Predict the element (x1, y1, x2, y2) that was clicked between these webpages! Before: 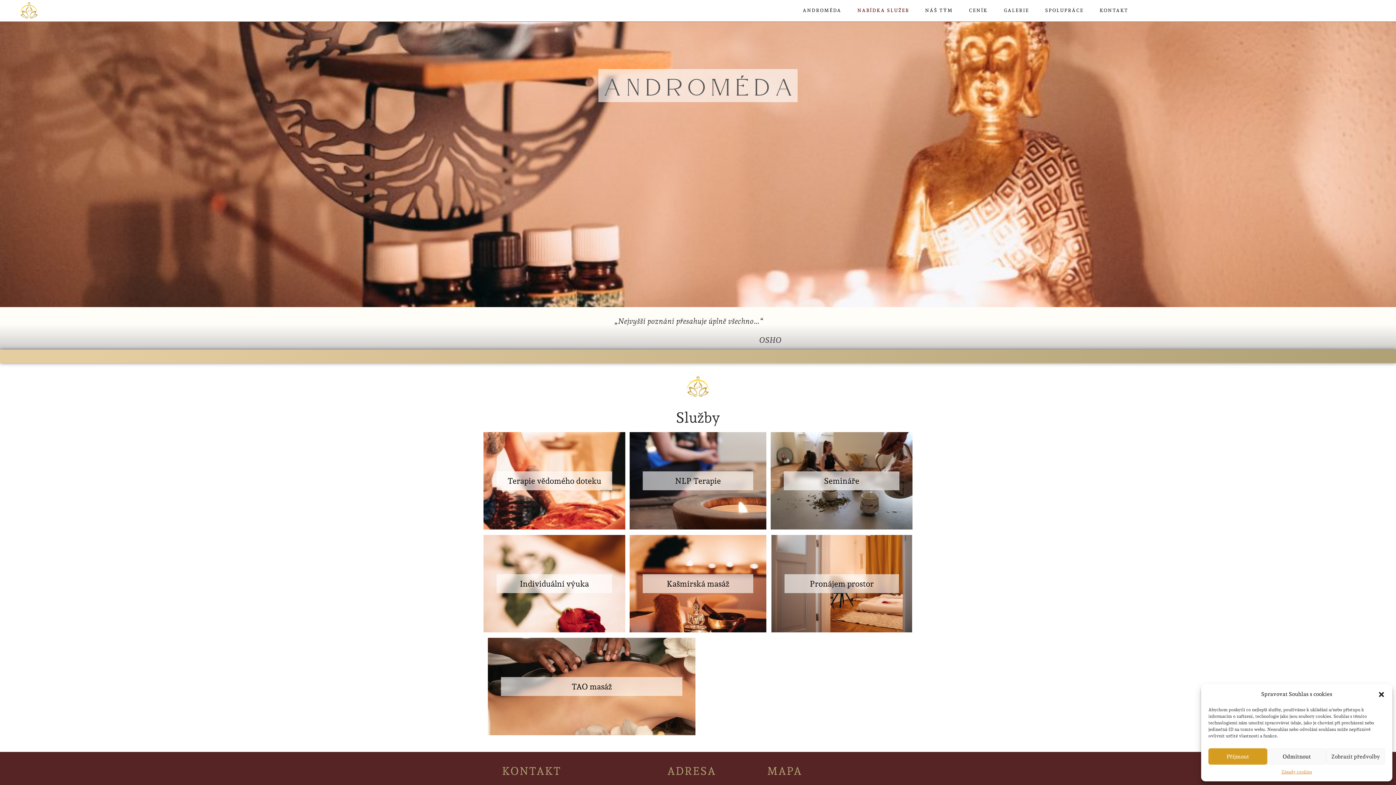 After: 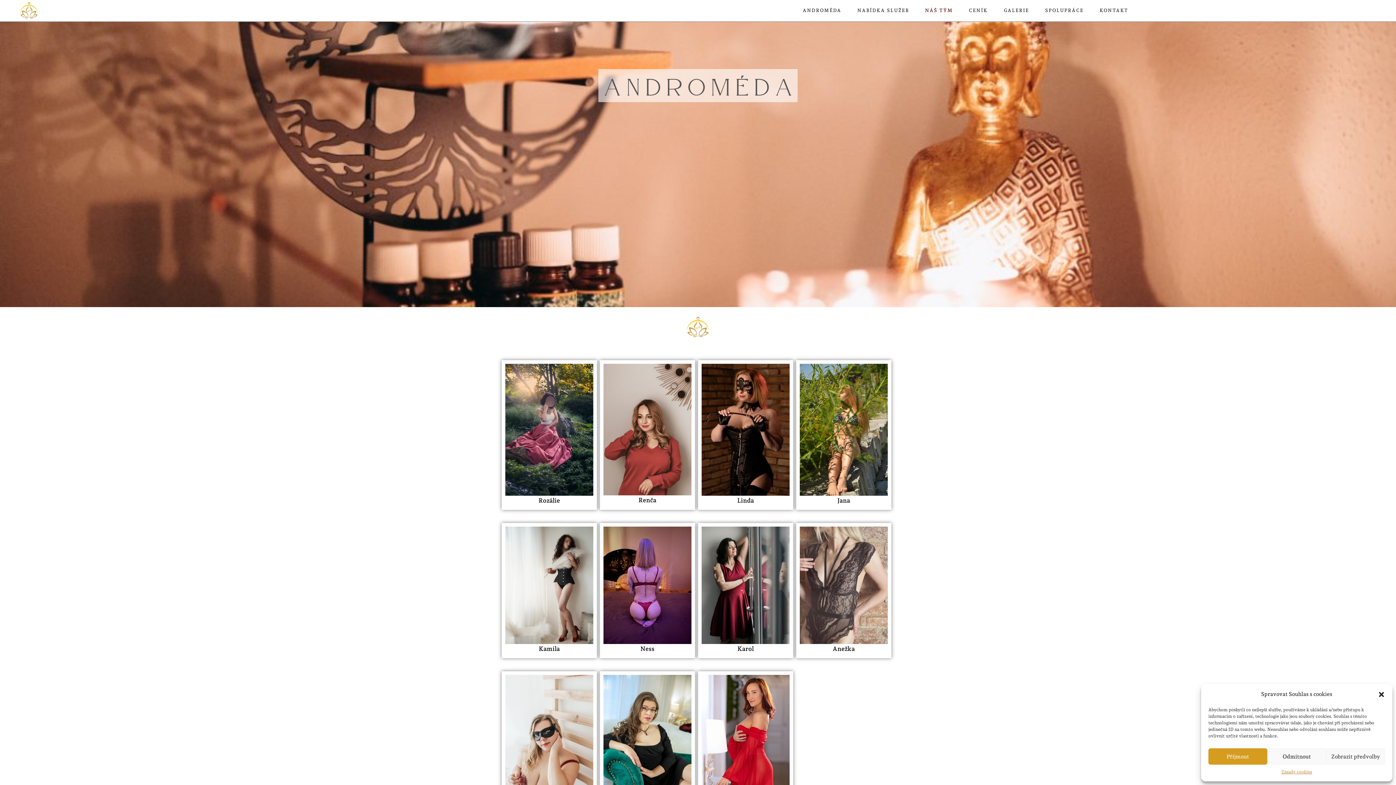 Action: label: NÁŠ TÝM bbox: (917, 0, 961, 20)